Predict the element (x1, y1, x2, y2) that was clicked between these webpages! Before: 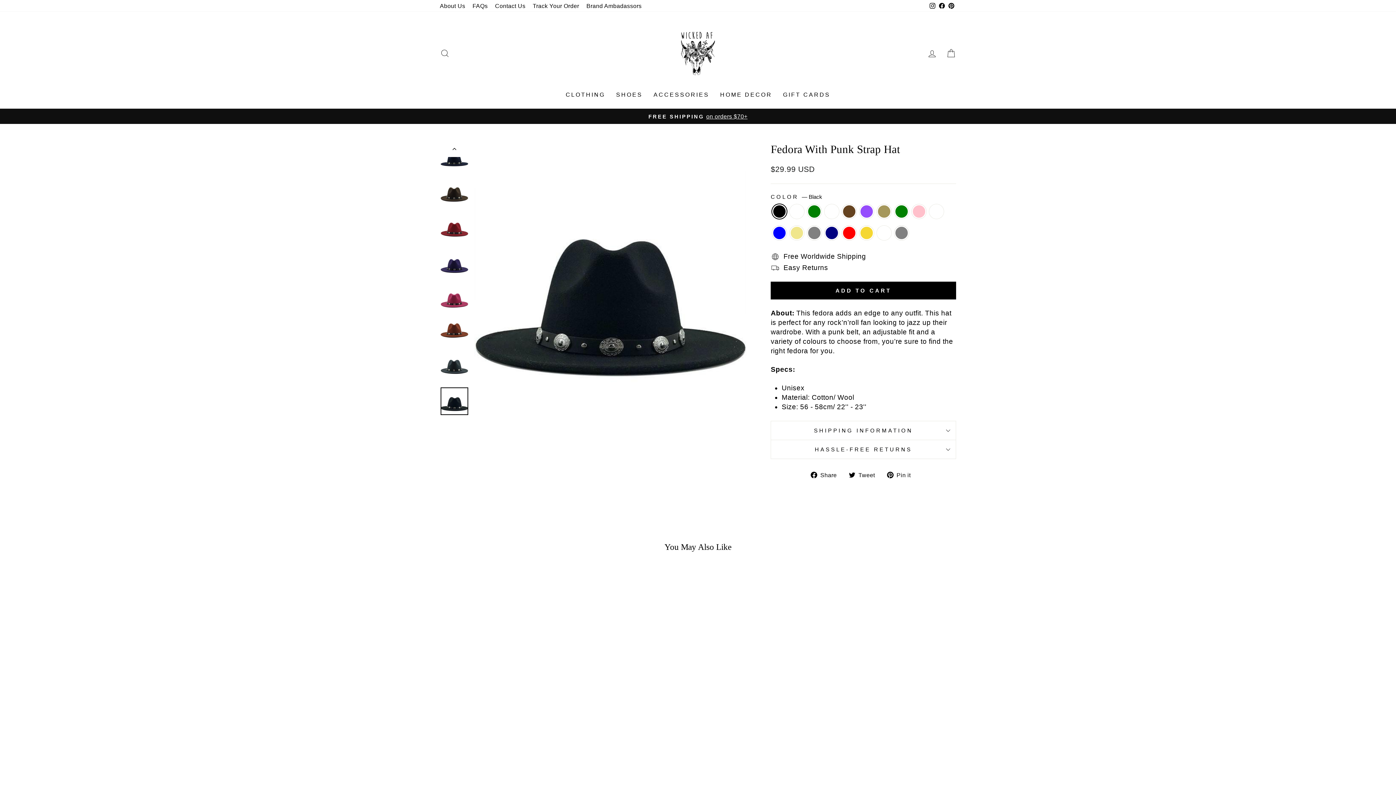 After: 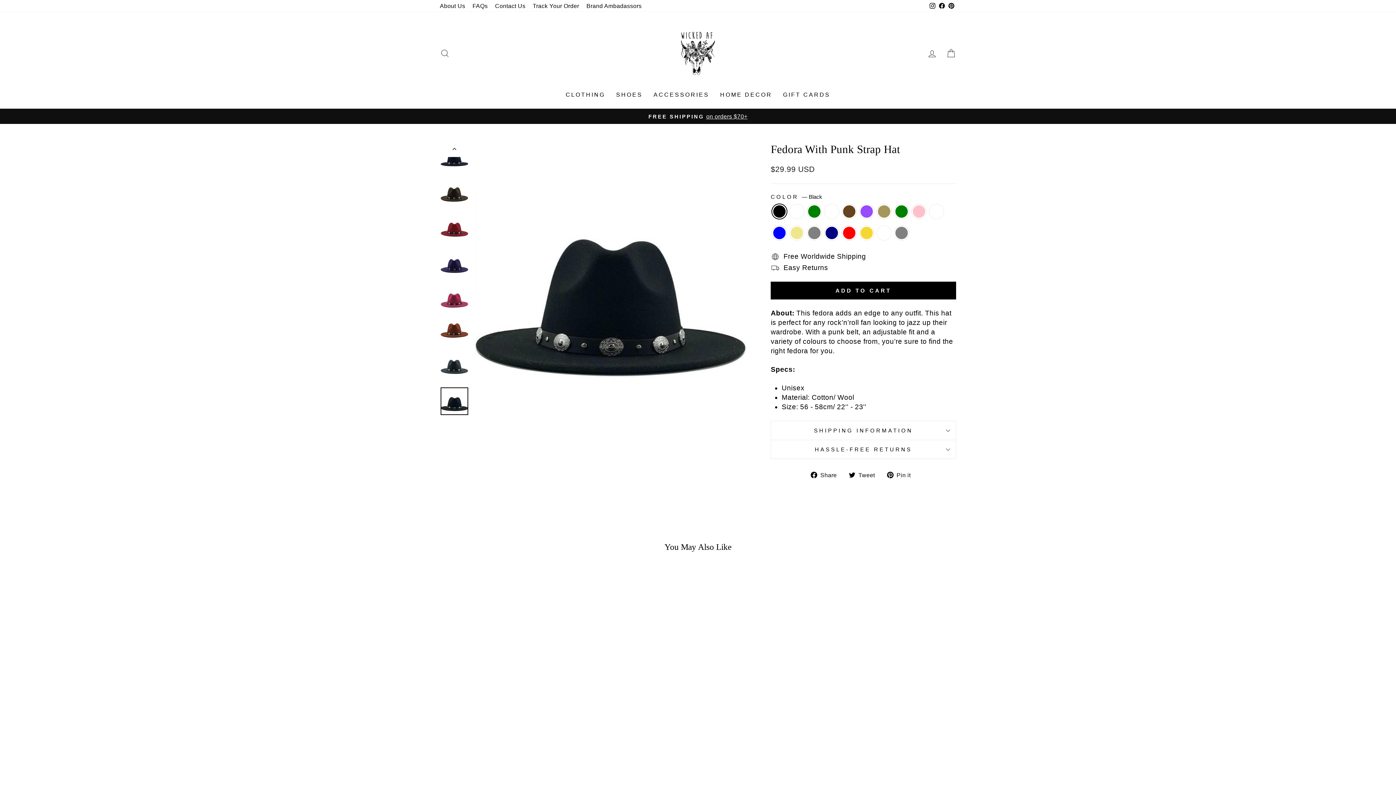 Action: bbox: (849, 470, 880, 479) label:  Tweet
Tweet on Twitter